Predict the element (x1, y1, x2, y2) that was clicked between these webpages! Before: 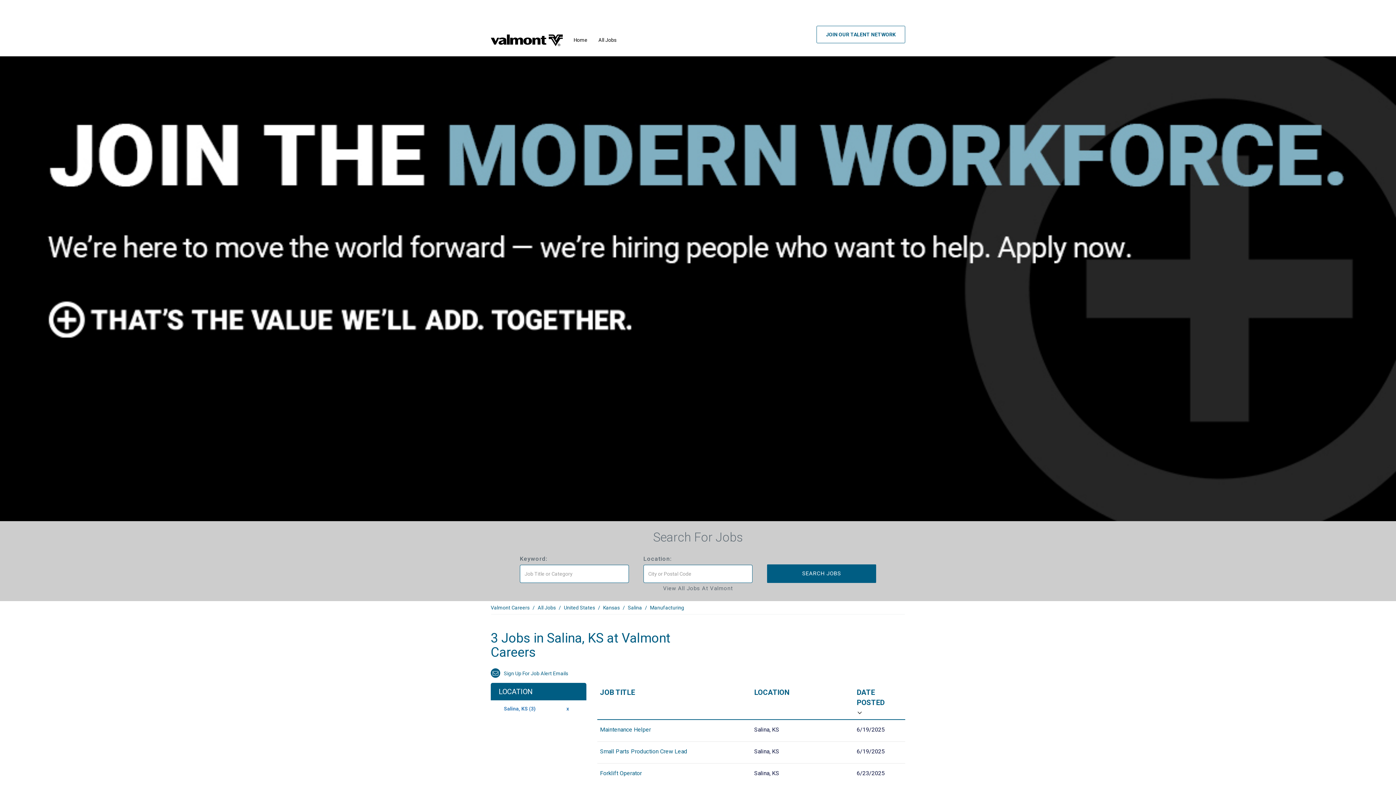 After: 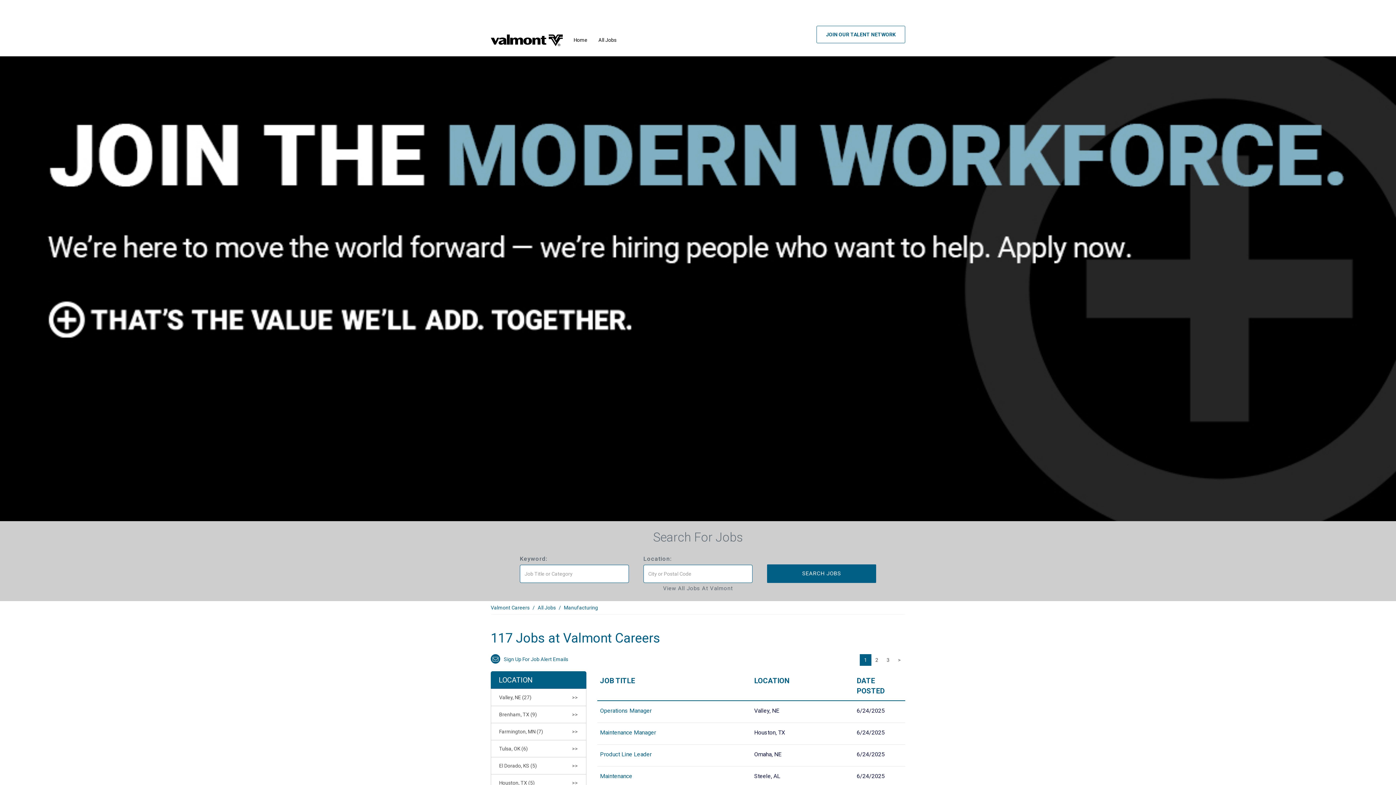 Action: bbox: (802, 570, 841, 577) label: Search Jobs